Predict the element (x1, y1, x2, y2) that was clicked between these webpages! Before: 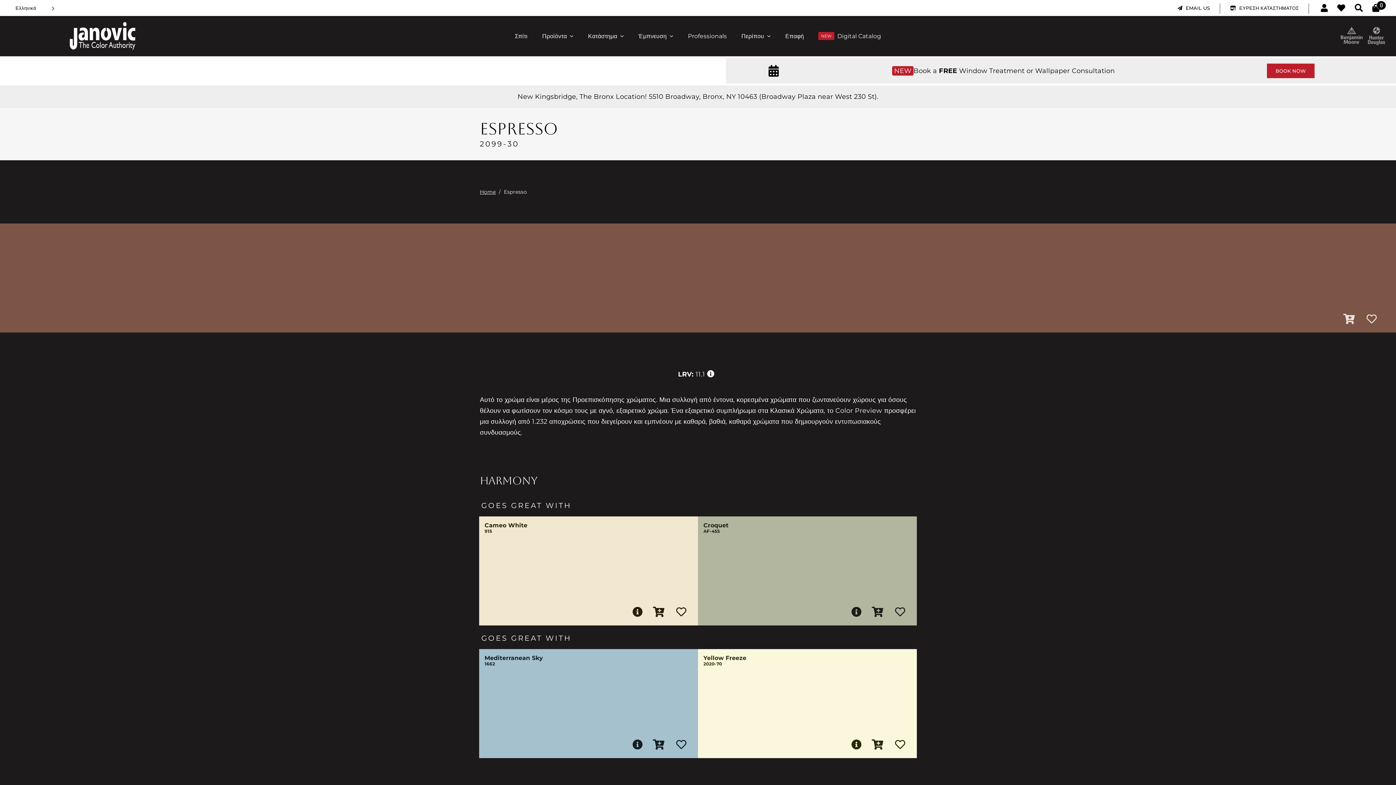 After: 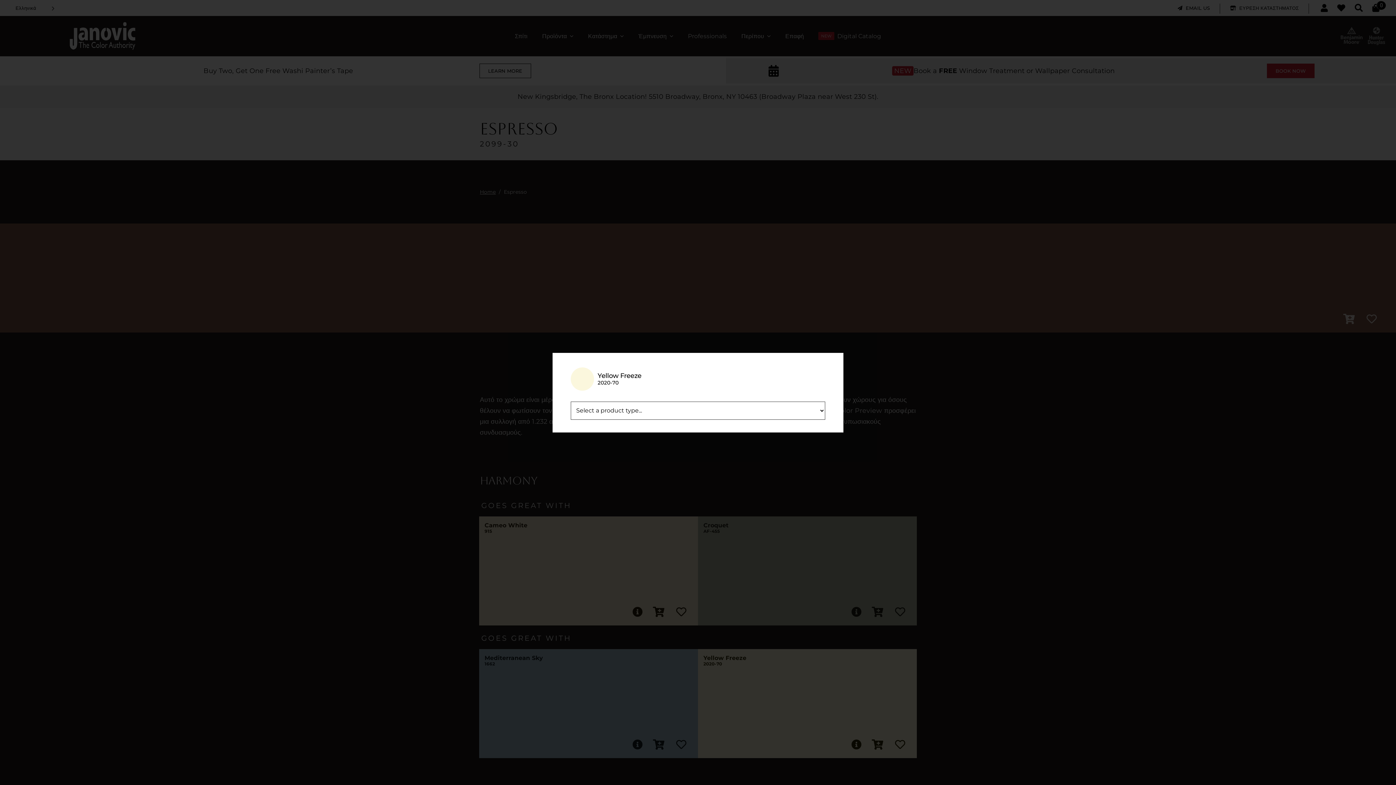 Action: bbox: (868, 736, 887, 754)